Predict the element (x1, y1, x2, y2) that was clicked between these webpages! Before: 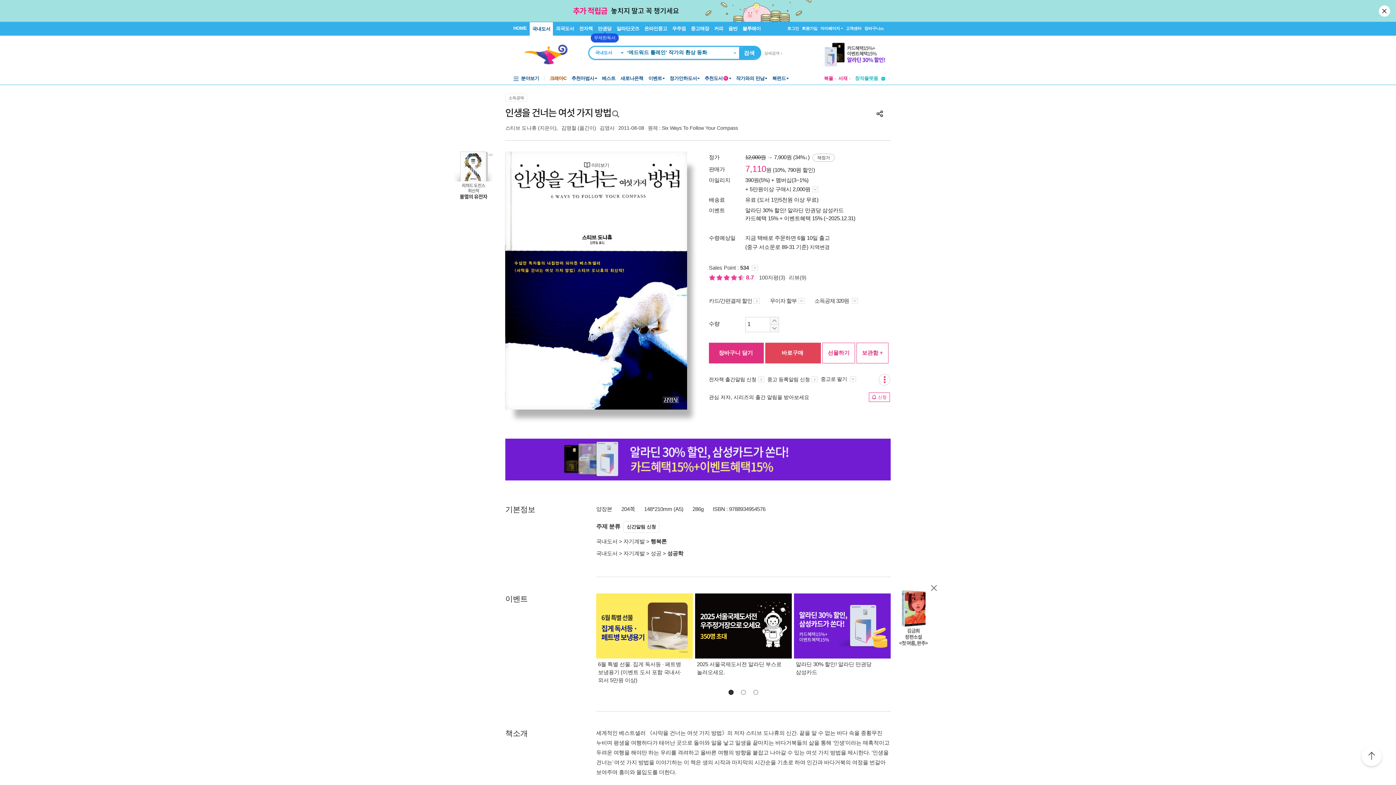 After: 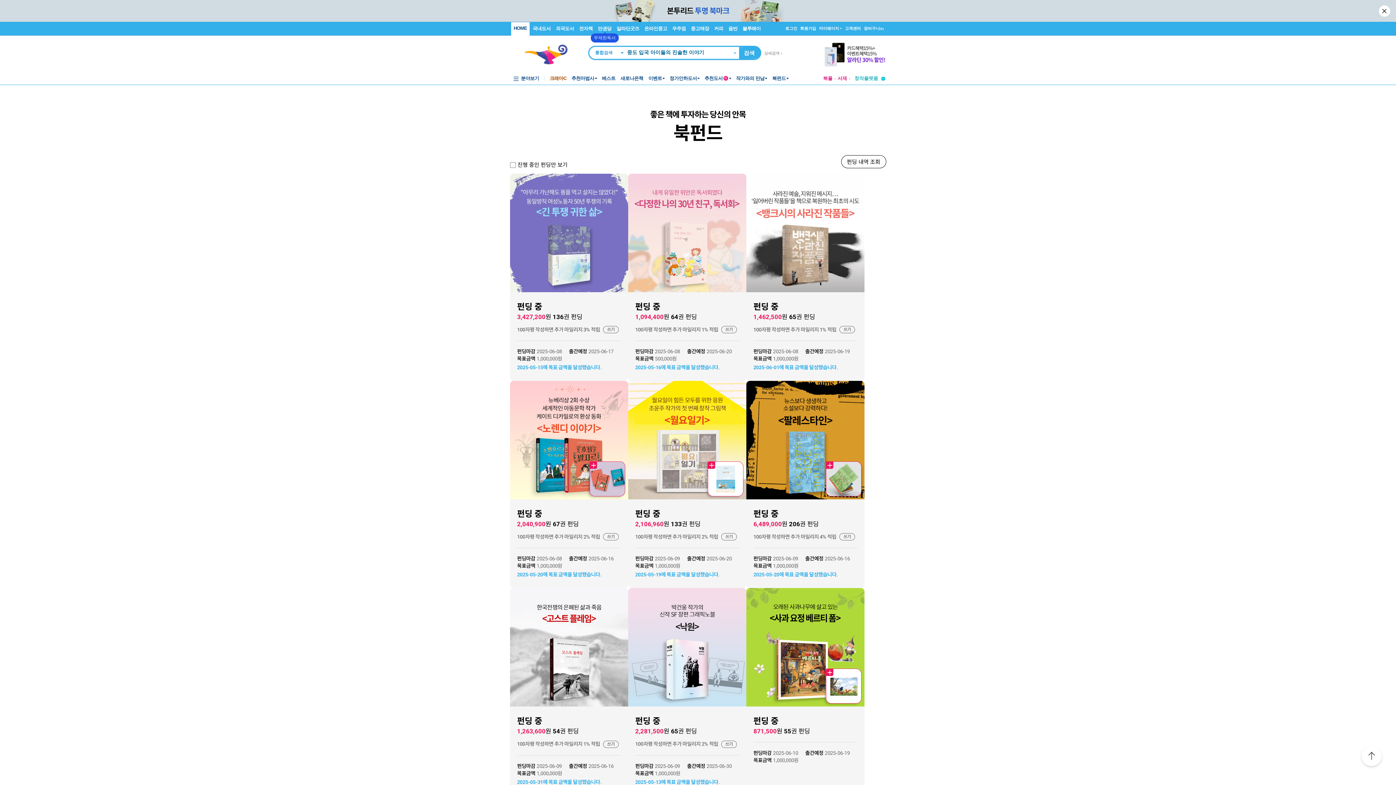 Action: label: 북펀드 bbox: (769, 73, 791, 84)